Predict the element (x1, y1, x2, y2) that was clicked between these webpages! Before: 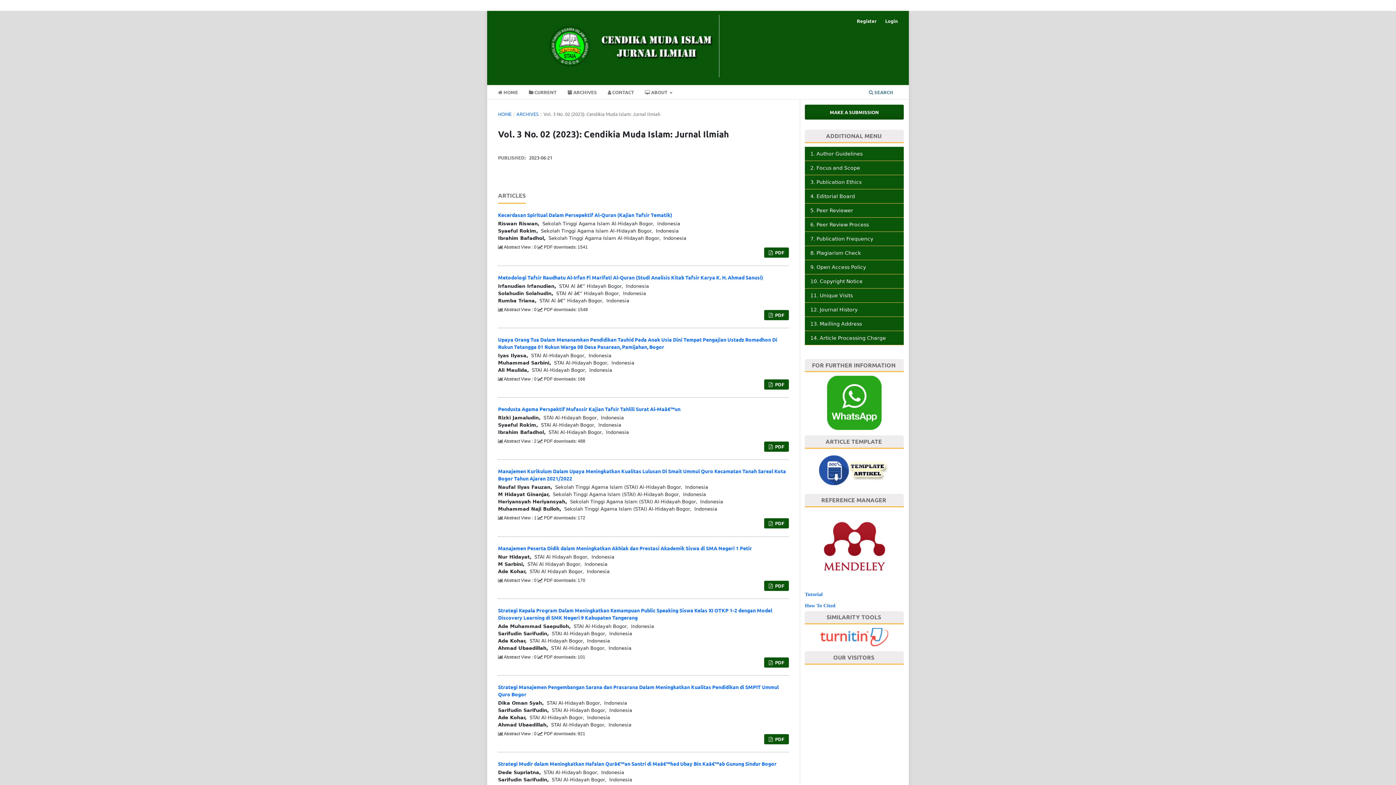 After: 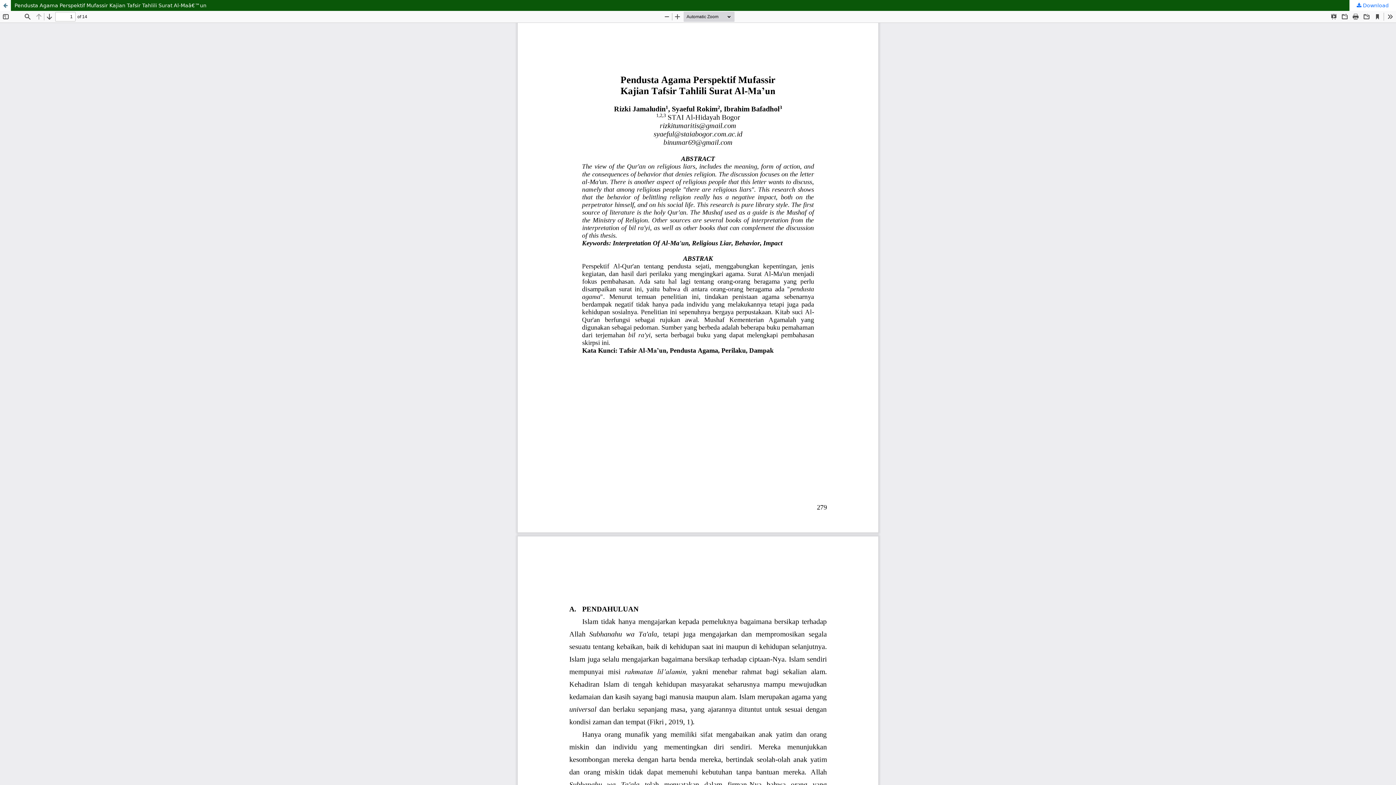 Action: bbox: (764, 441, 789, 452) label:  PDF